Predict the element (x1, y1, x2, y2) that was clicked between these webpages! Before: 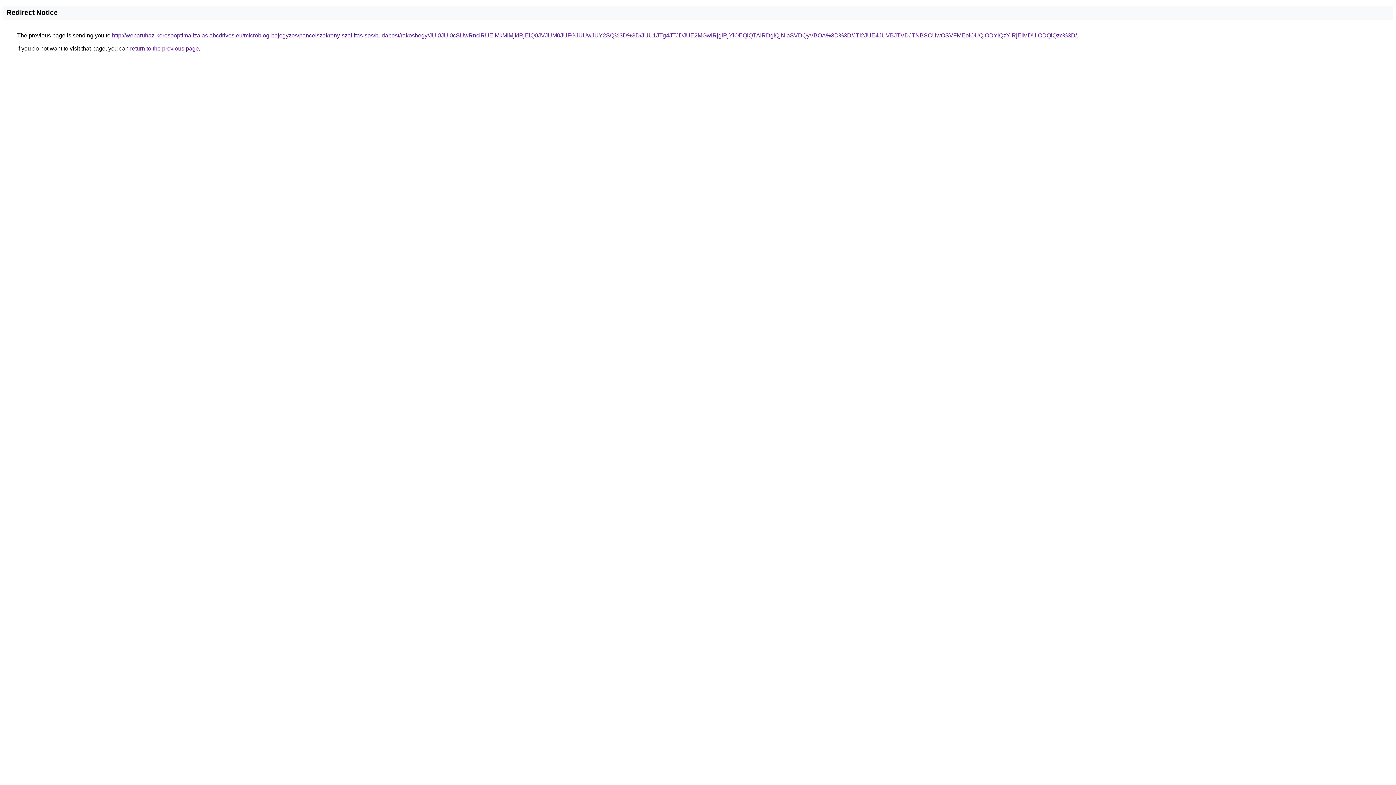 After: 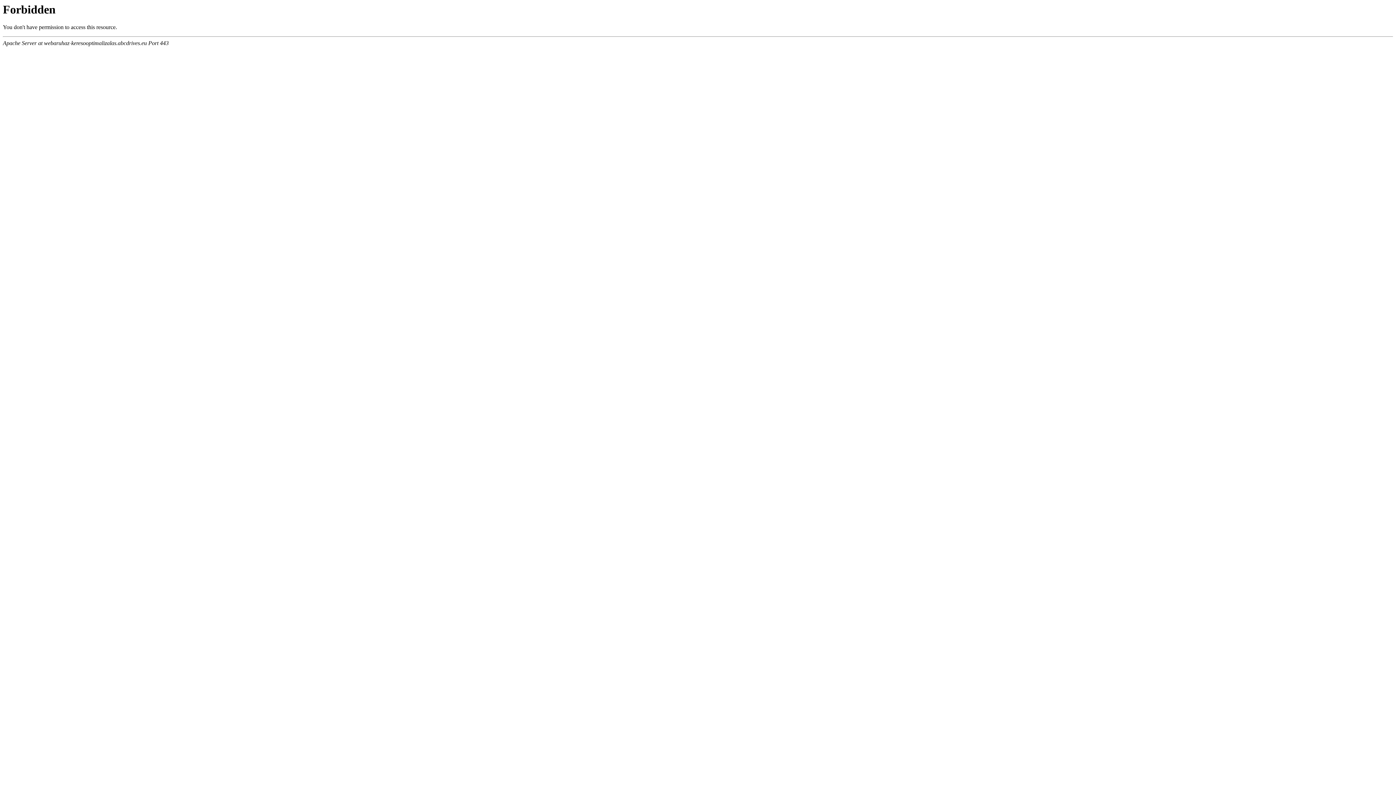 Action: bbox: (112, 32, 1077, 38) label: http://webaruhaz-keresooptimalizalas.abcdrives.eu/microblog-bejegyzes/pancelszekreny-szallitas-sos/budapest/rakoshegy/JUI0JUI0cSUwRnclRUElMkMlMjklRjElQ0JVJUM0JUFGJUUwJUY2SQ%3D%3D/JUU1JTg4JTJDJUE2MGwlRjglRjYlOEQlQTAlRDglQjNIaSVDQyVBOA%3D%3D/JTI2JUE4JUVBJTVDJTNBSCUwOSVFMEolOUQlODYlQzYlRjElMDUlODQlQzc%3D/